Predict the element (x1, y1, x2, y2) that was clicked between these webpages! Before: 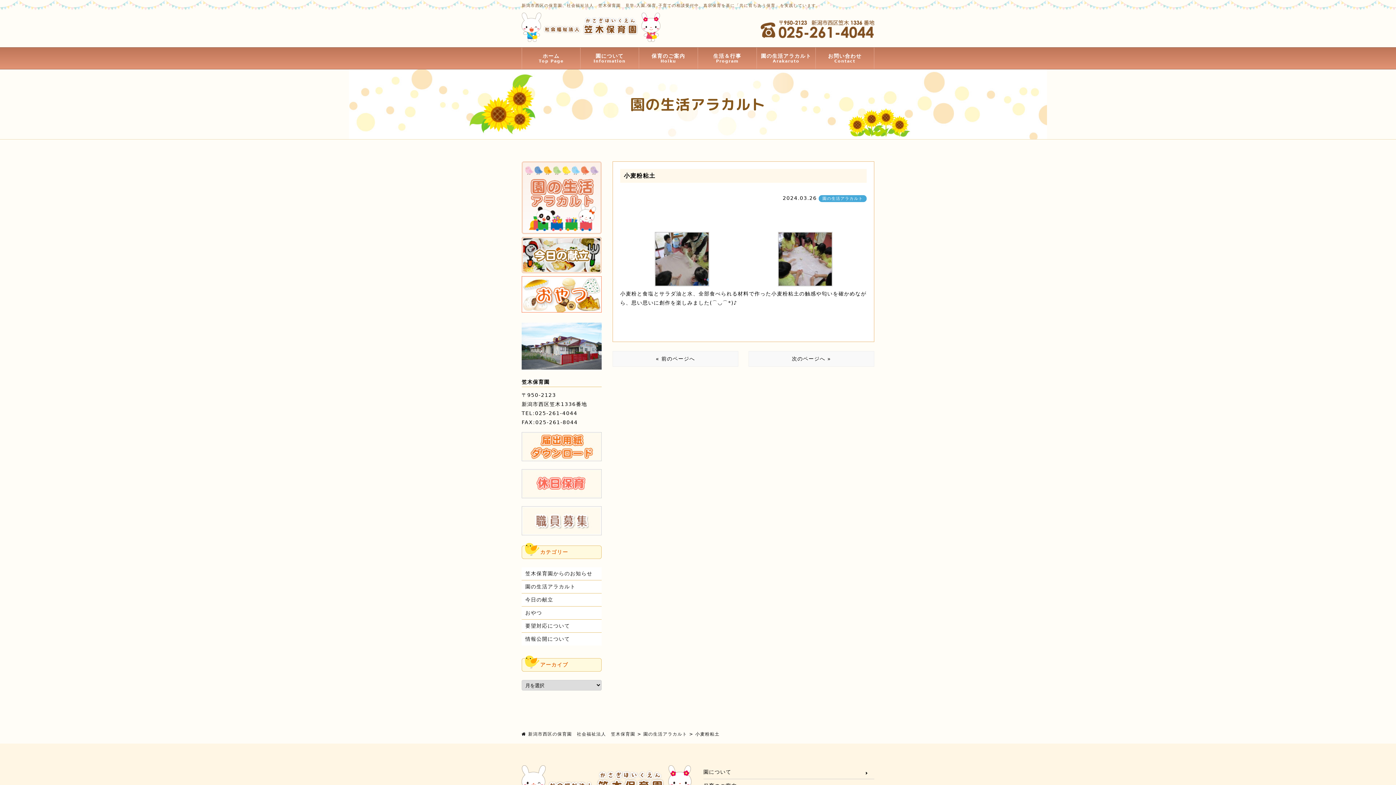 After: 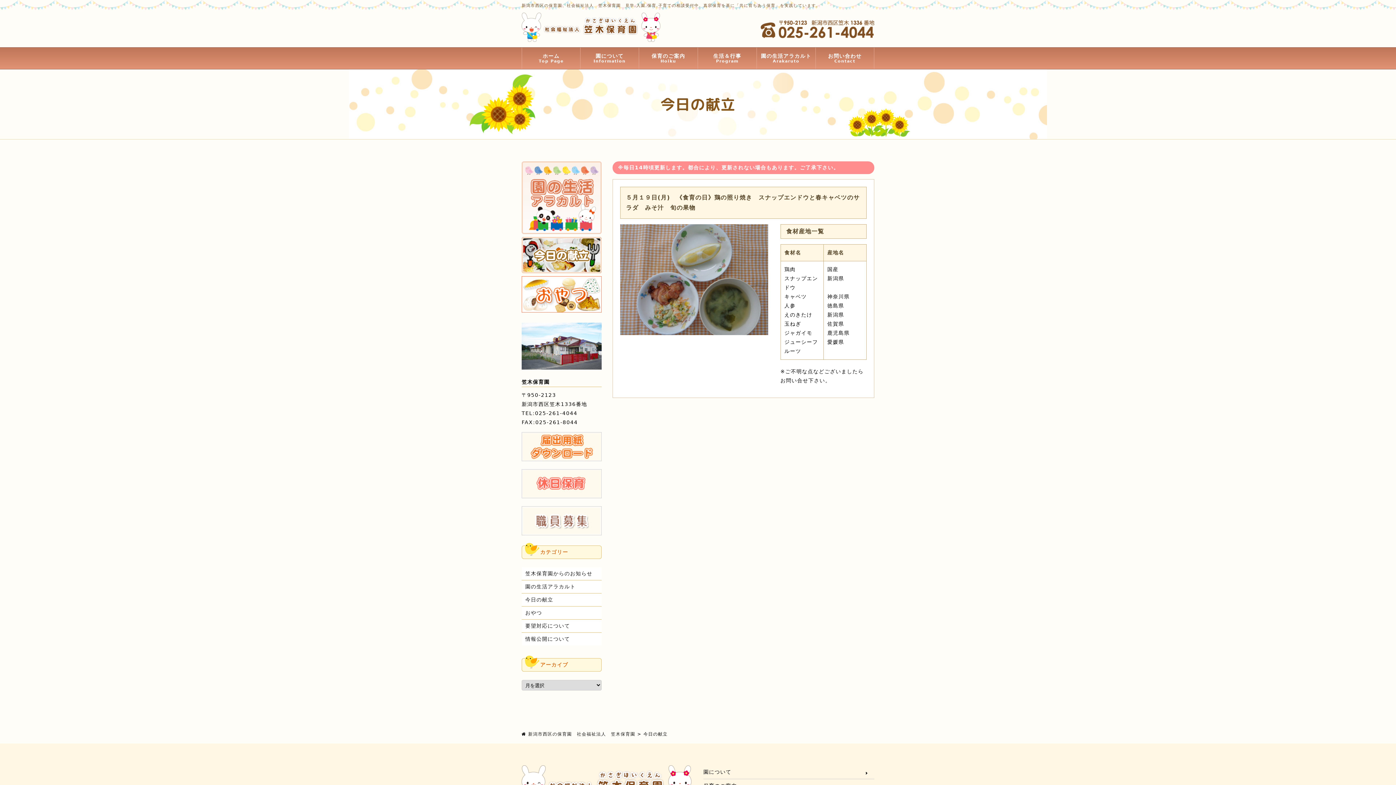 Action: bbox: (521, 593, 601, 606) label: 今日の献立